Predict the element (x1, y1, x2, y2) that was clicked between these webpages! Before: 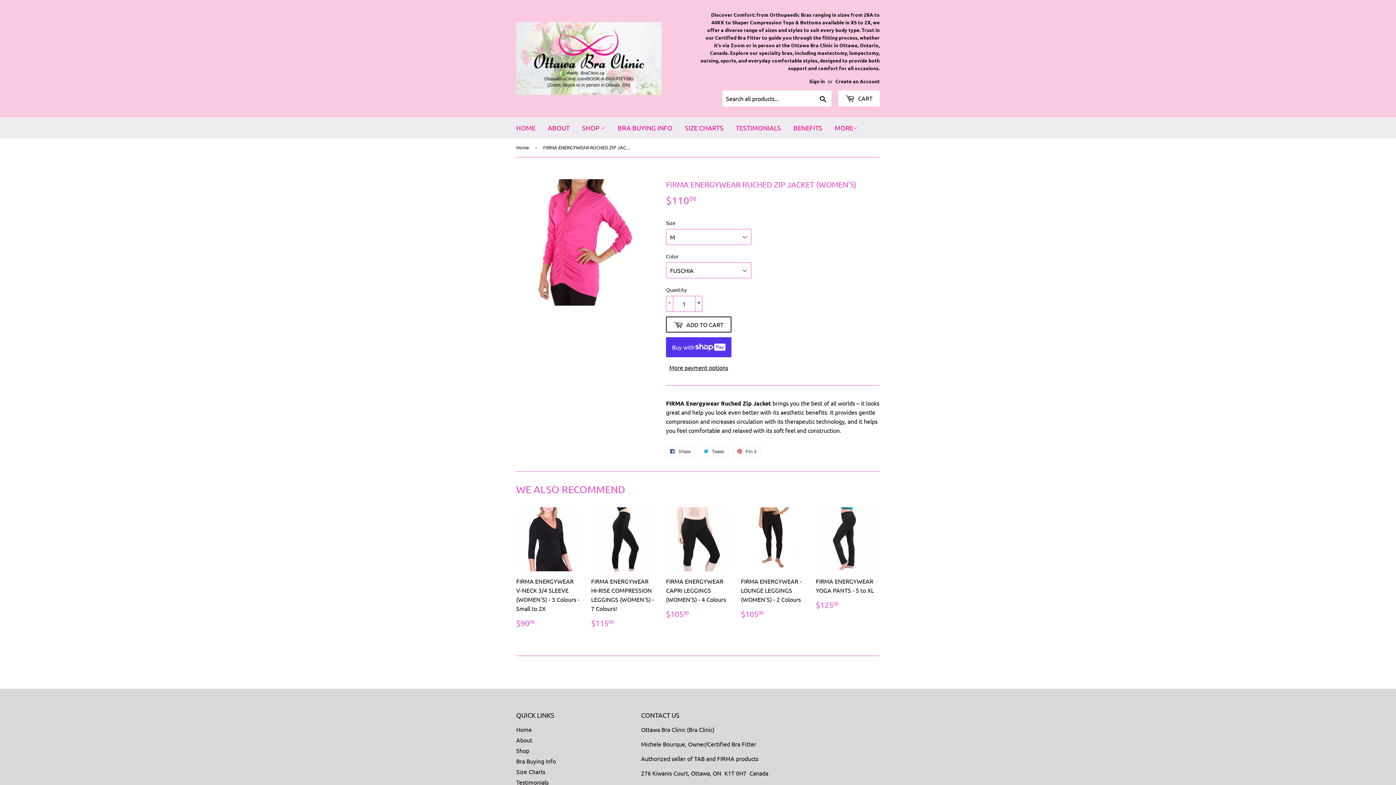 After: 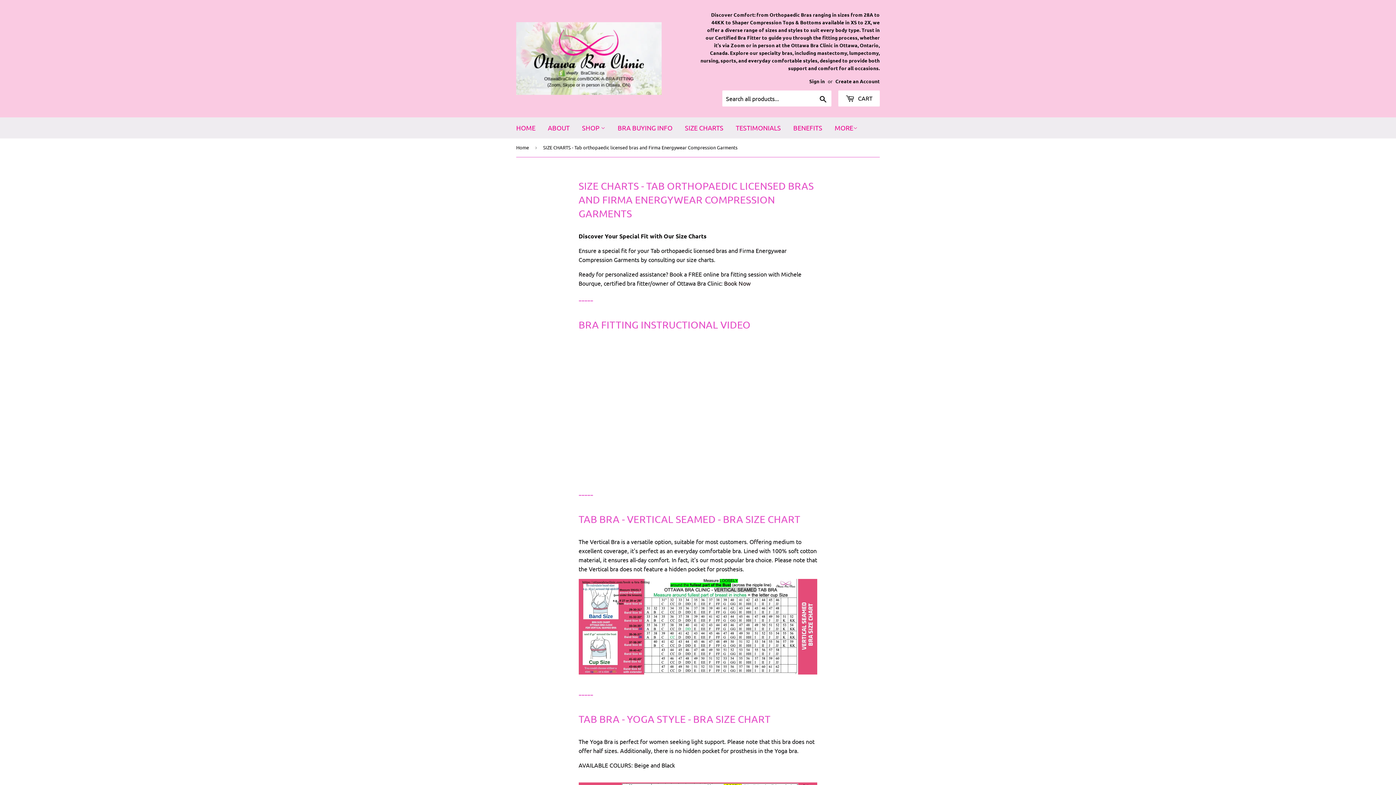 Action: bbox: (516, 768, 545, 775) label: Size Charts